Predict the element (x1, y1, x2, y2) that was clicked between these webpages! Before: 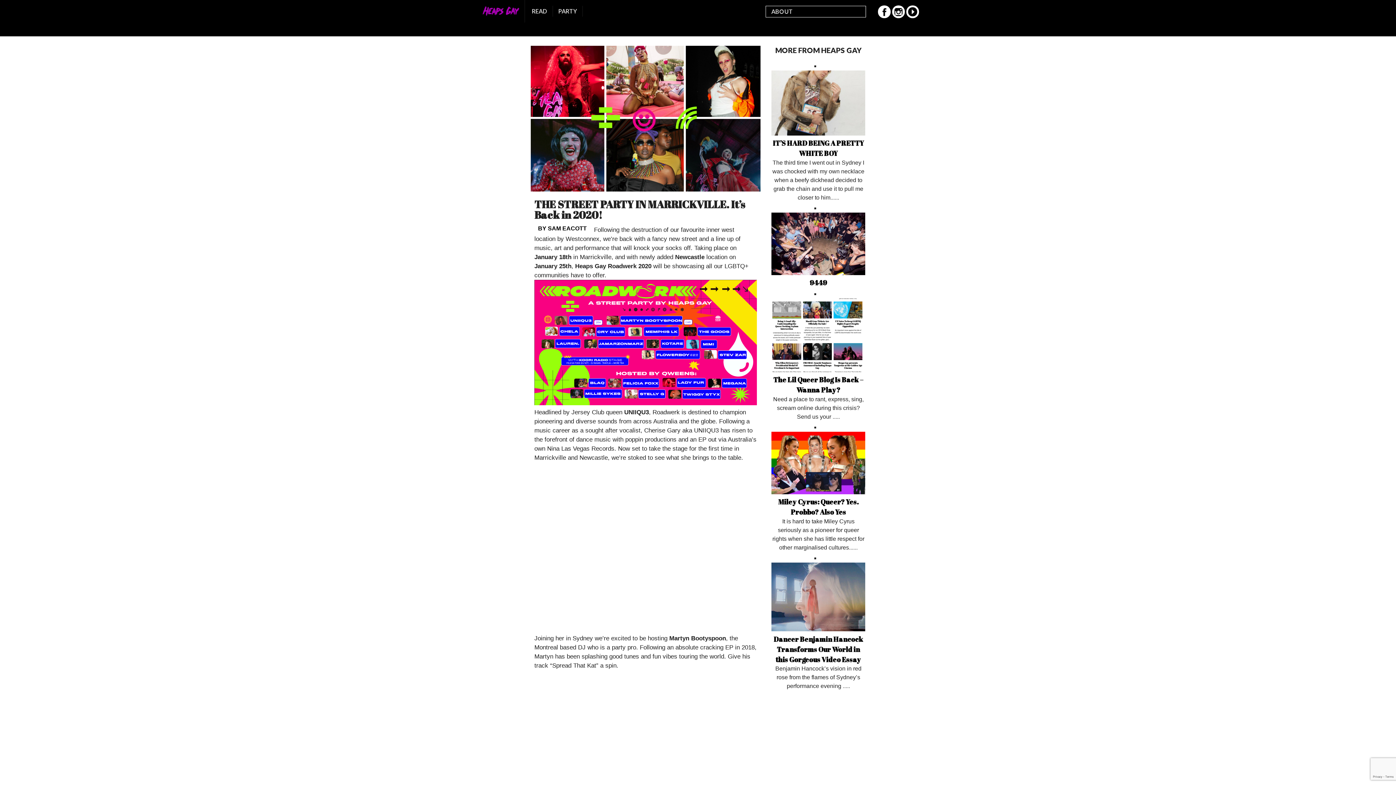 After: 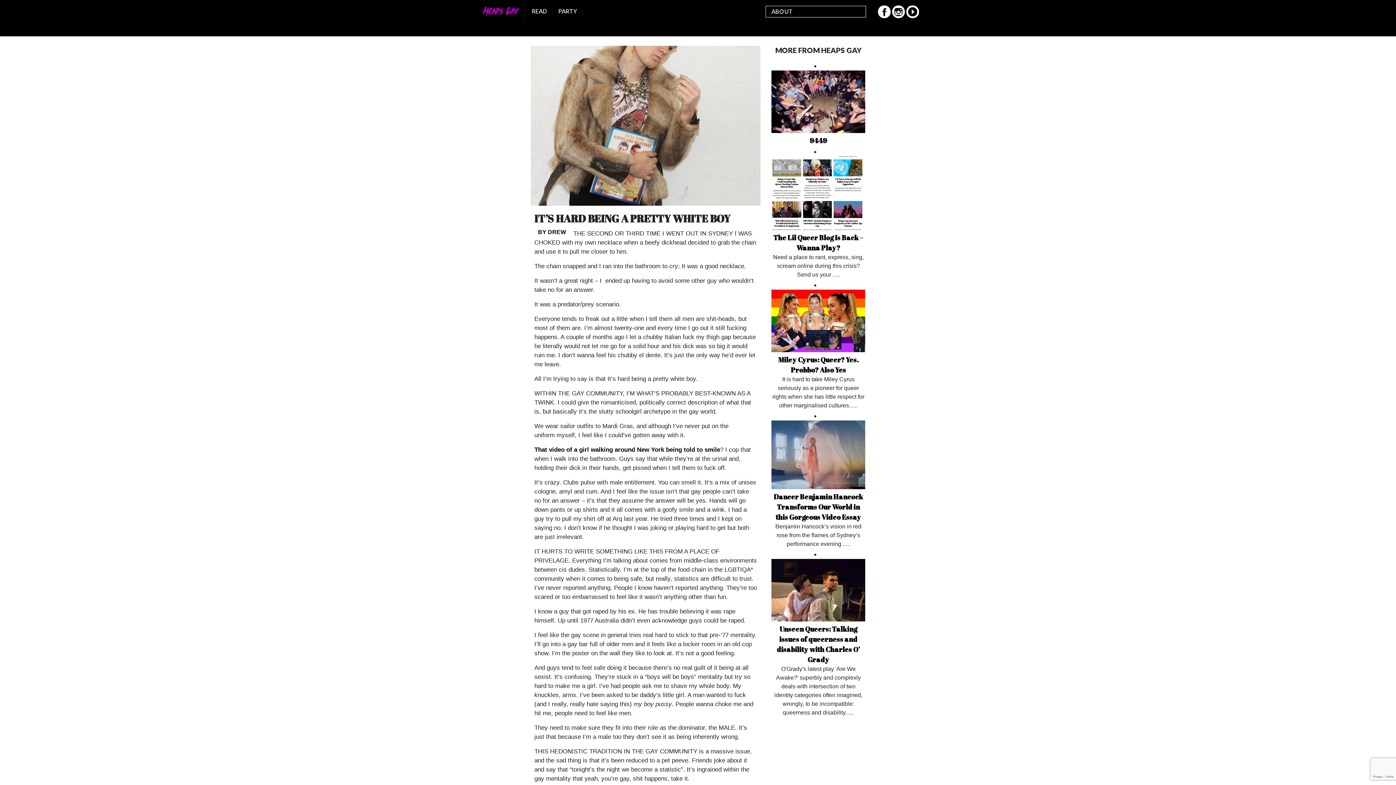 Action: label: IT’S HARD BEING A PRETTY WHITE BOY bbox: (771, 128, 865, 158)